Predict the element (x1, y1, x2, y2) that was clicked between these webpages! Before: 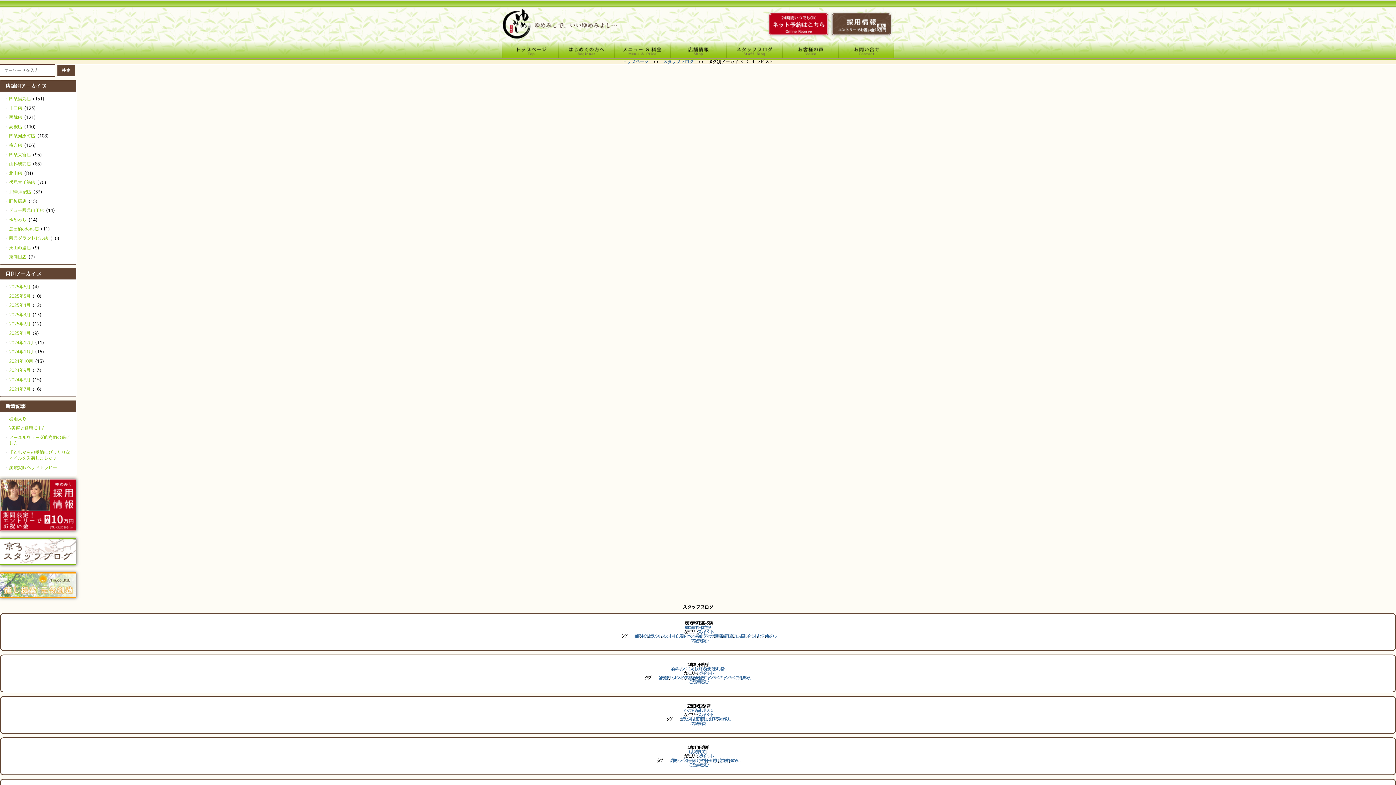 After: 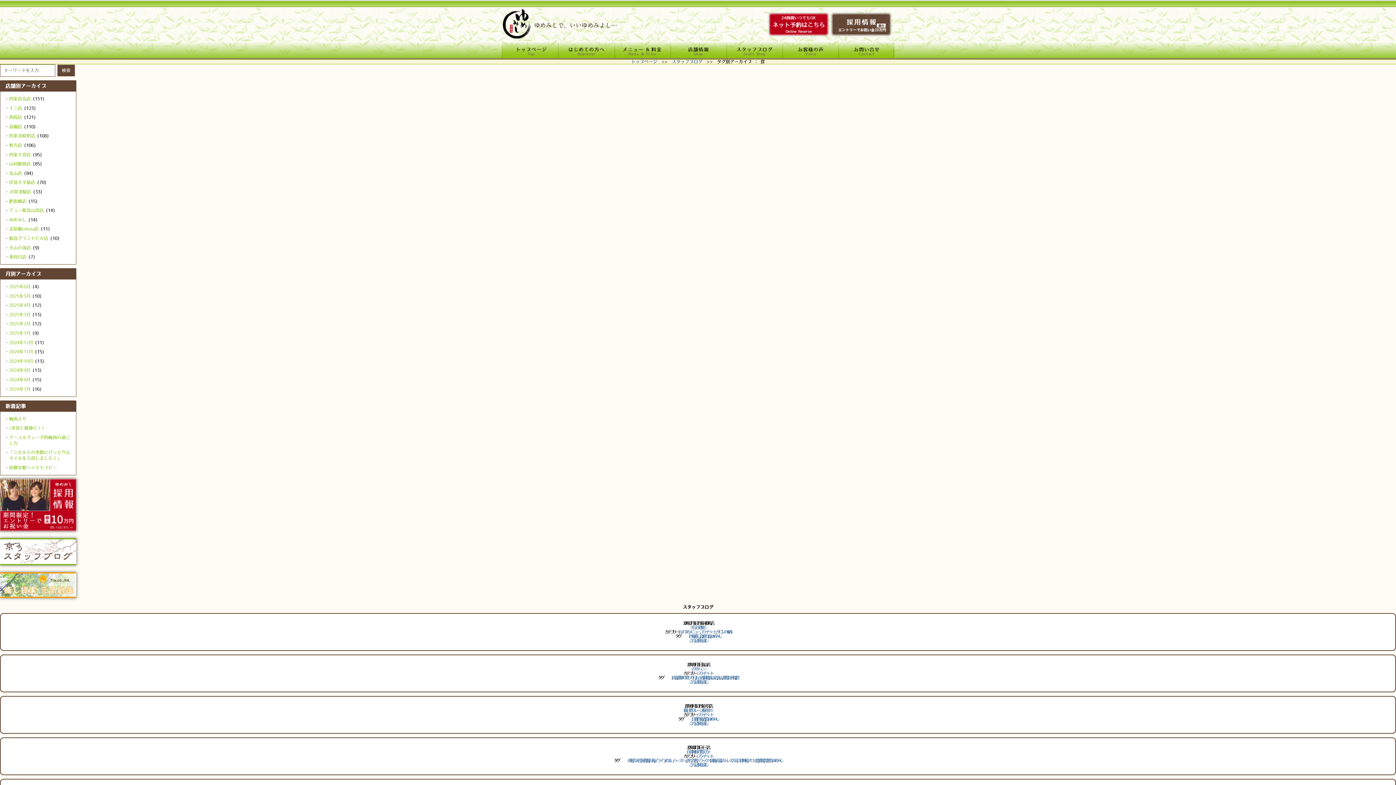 Action: label: 食 bbox: (717, 717, 719, 721)